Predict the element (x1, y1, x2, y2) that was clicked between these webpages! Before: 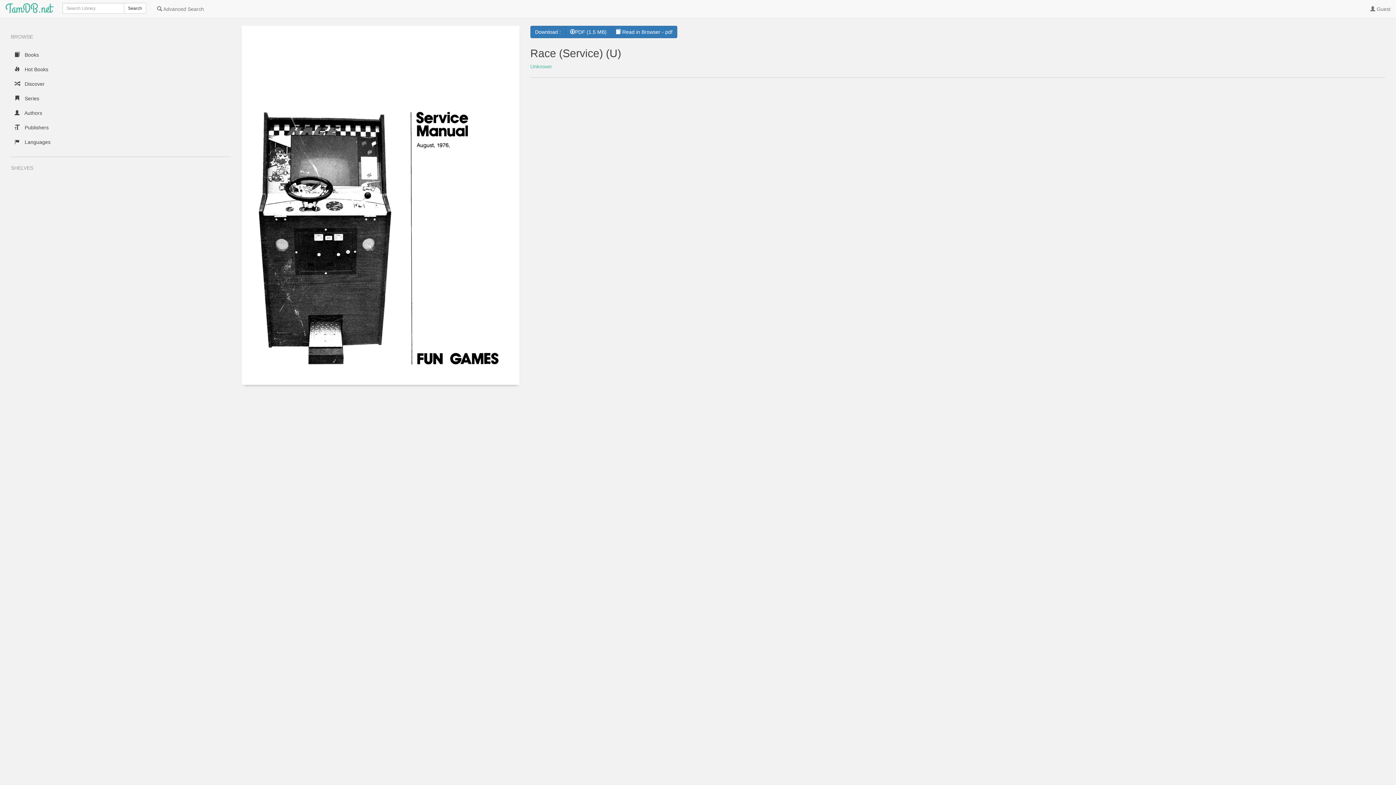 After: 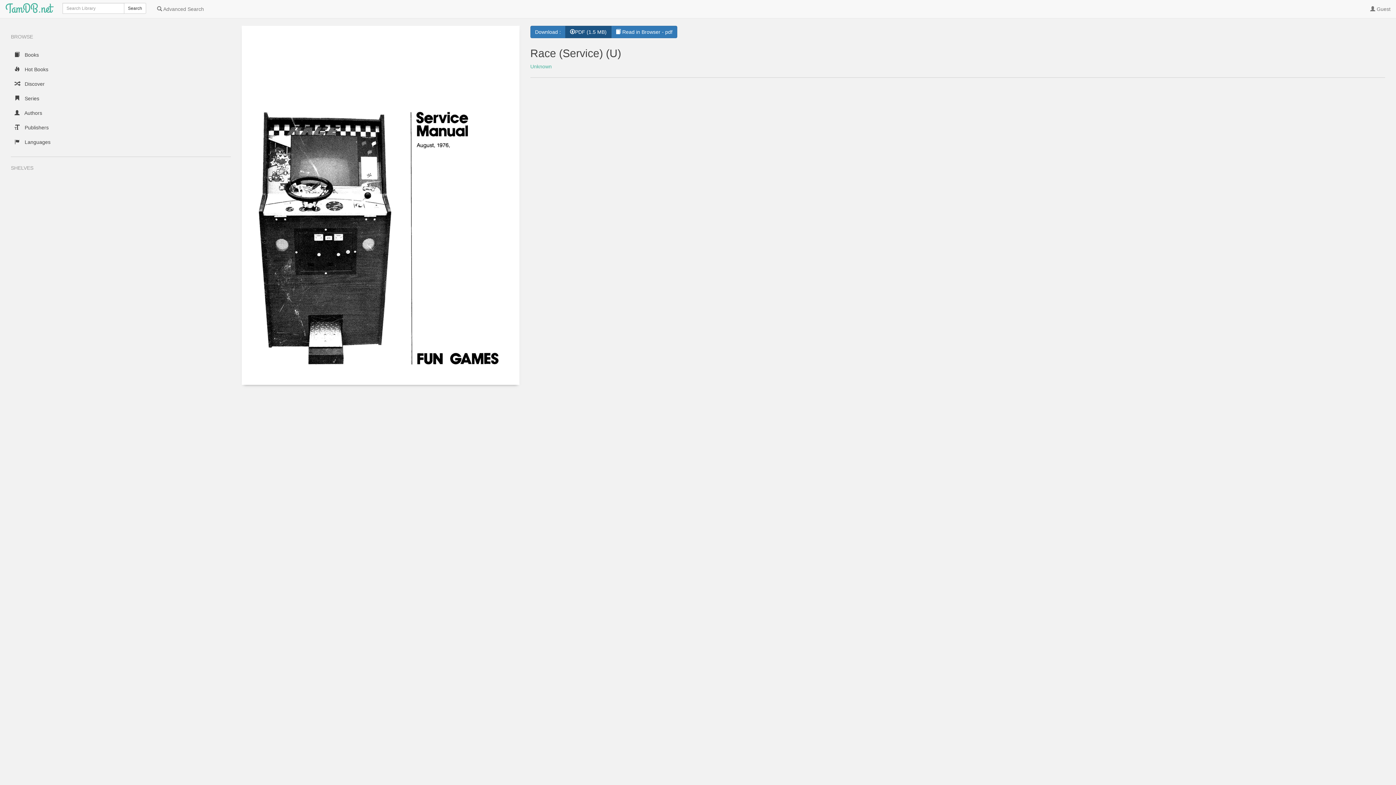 Action: bbox: (565, 25, 611, 38) label: PDF (1.5 MB)